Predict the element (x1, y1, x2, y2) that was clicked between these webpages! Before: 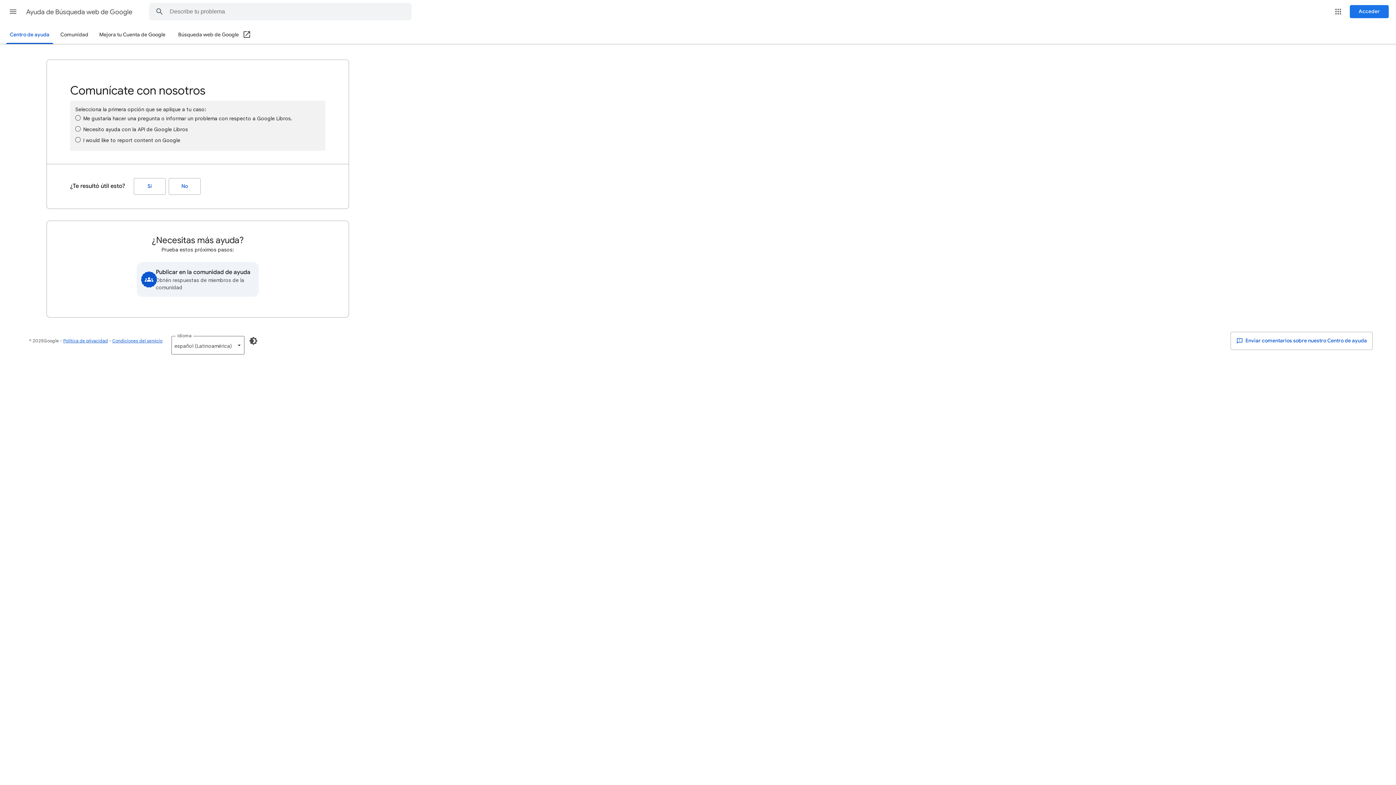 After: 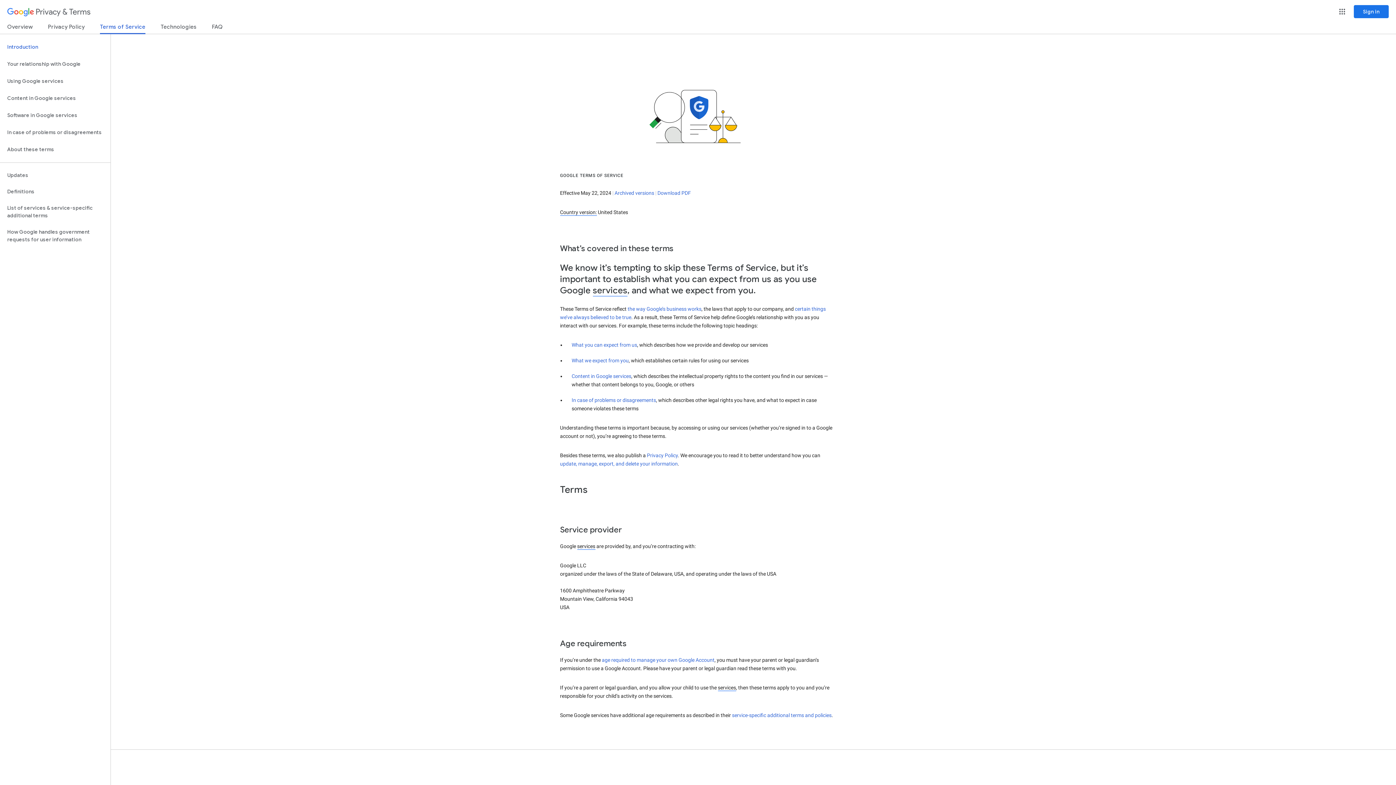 Action: label: Condiciones del servicio bbox: (112, 338, 162, 343)